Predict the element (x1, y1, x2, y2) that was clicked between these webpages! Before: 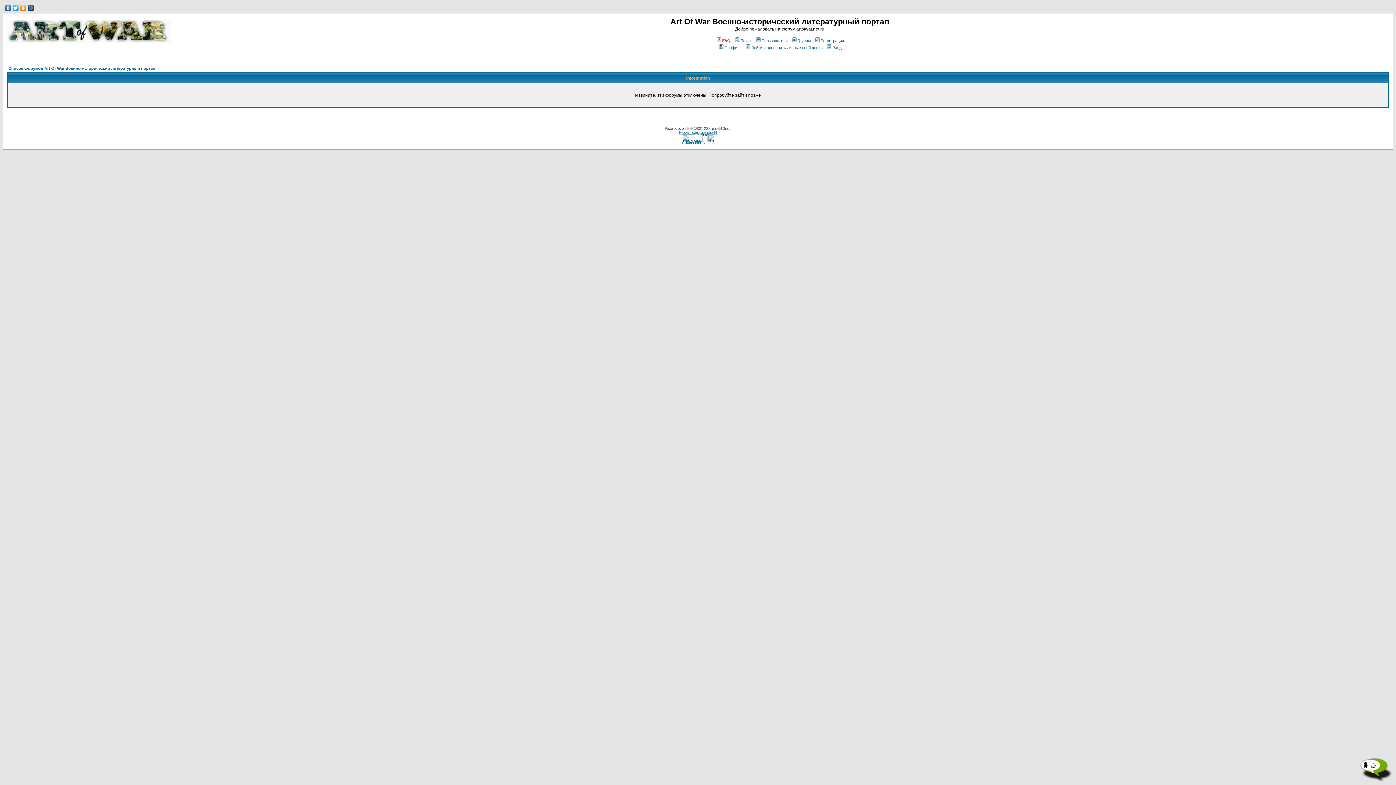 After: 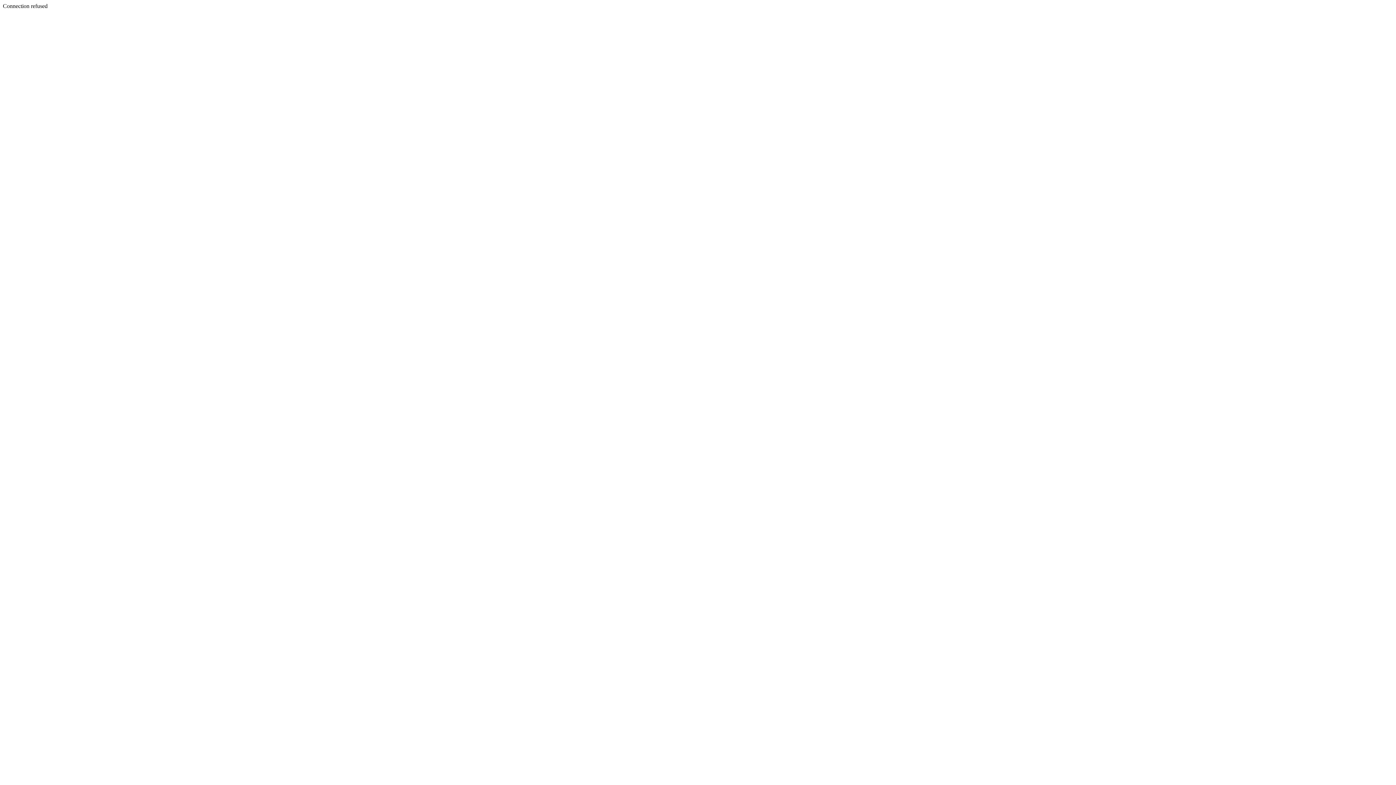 Action: bbox: (682, 137, 702, 143)